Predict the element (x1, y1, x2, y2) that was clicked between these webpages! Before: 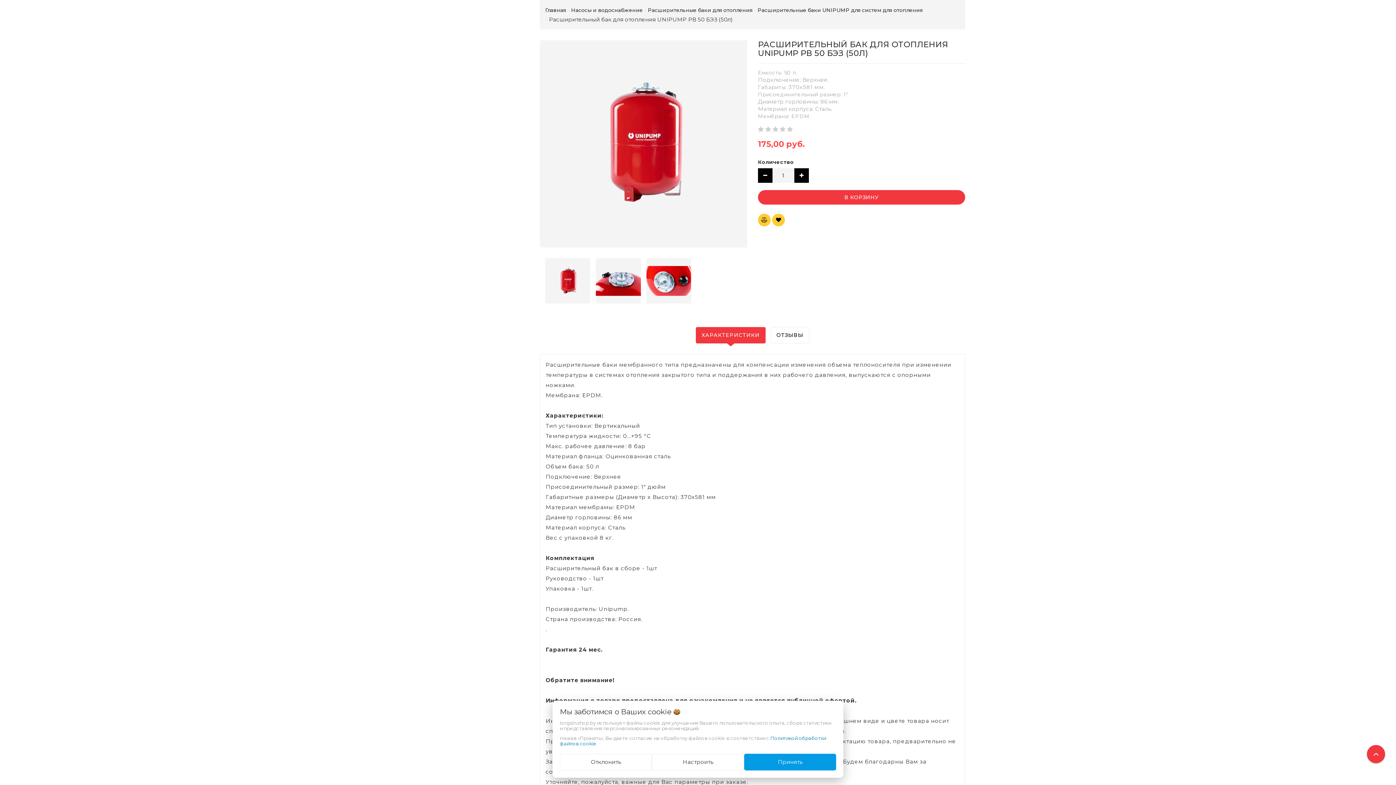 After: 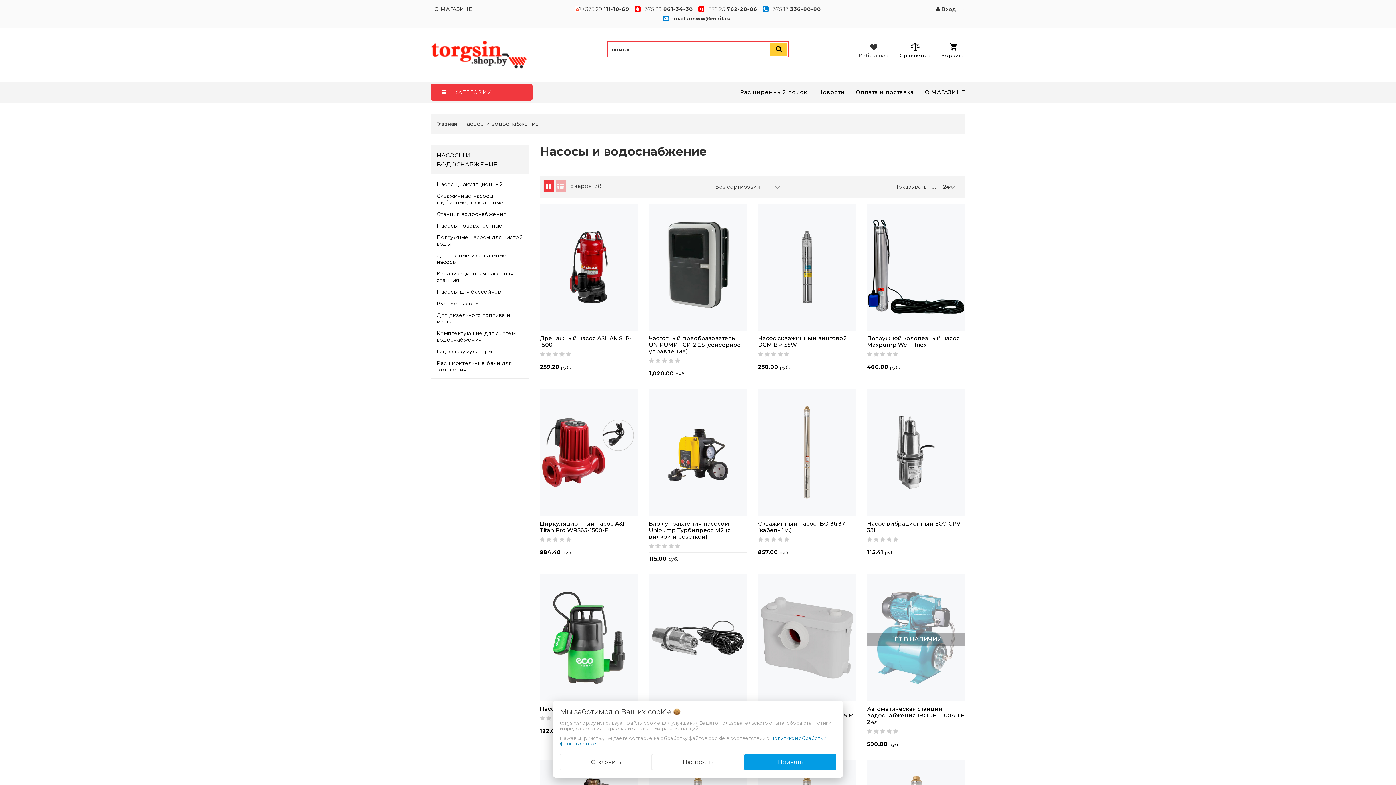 Action: label: Насосы и водоснабжение bbox: (571, 6, 642, 13)